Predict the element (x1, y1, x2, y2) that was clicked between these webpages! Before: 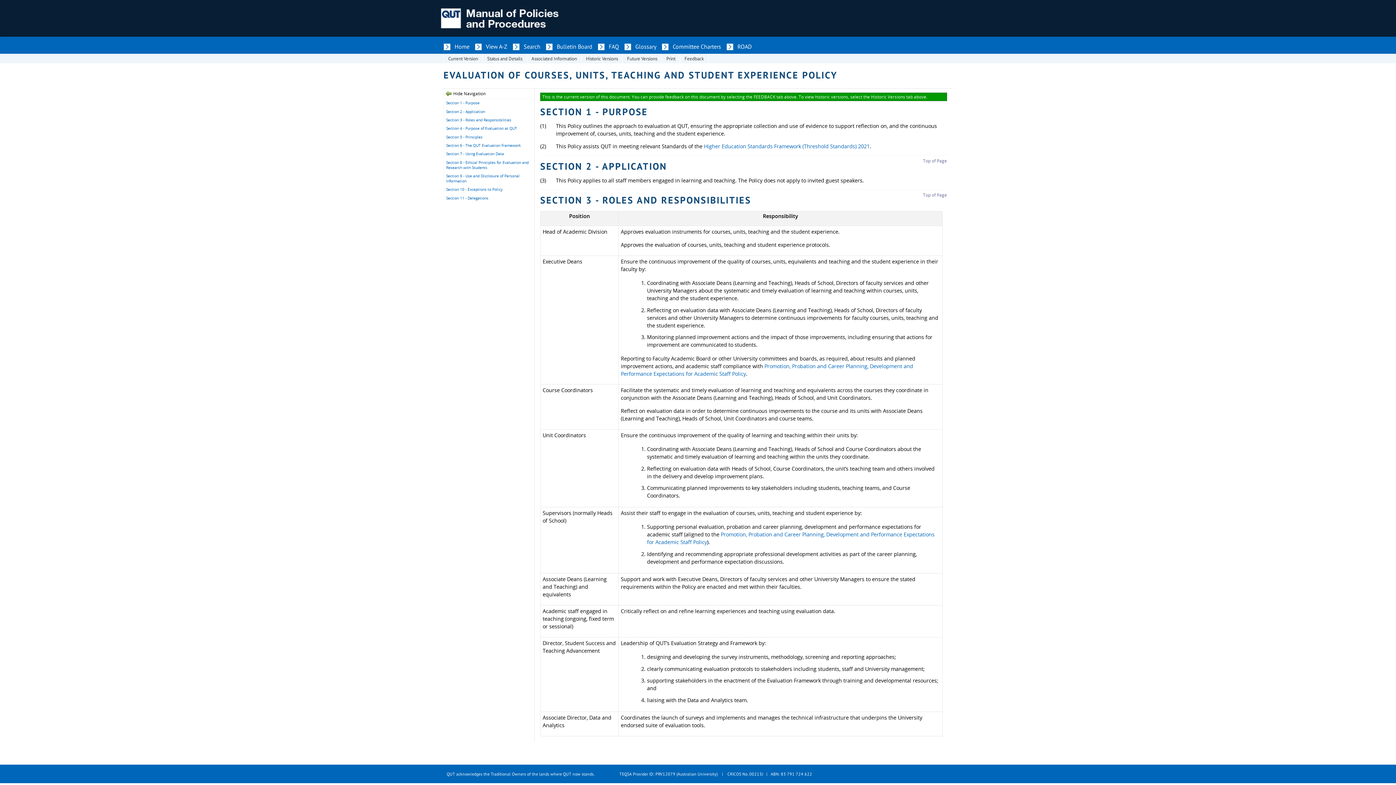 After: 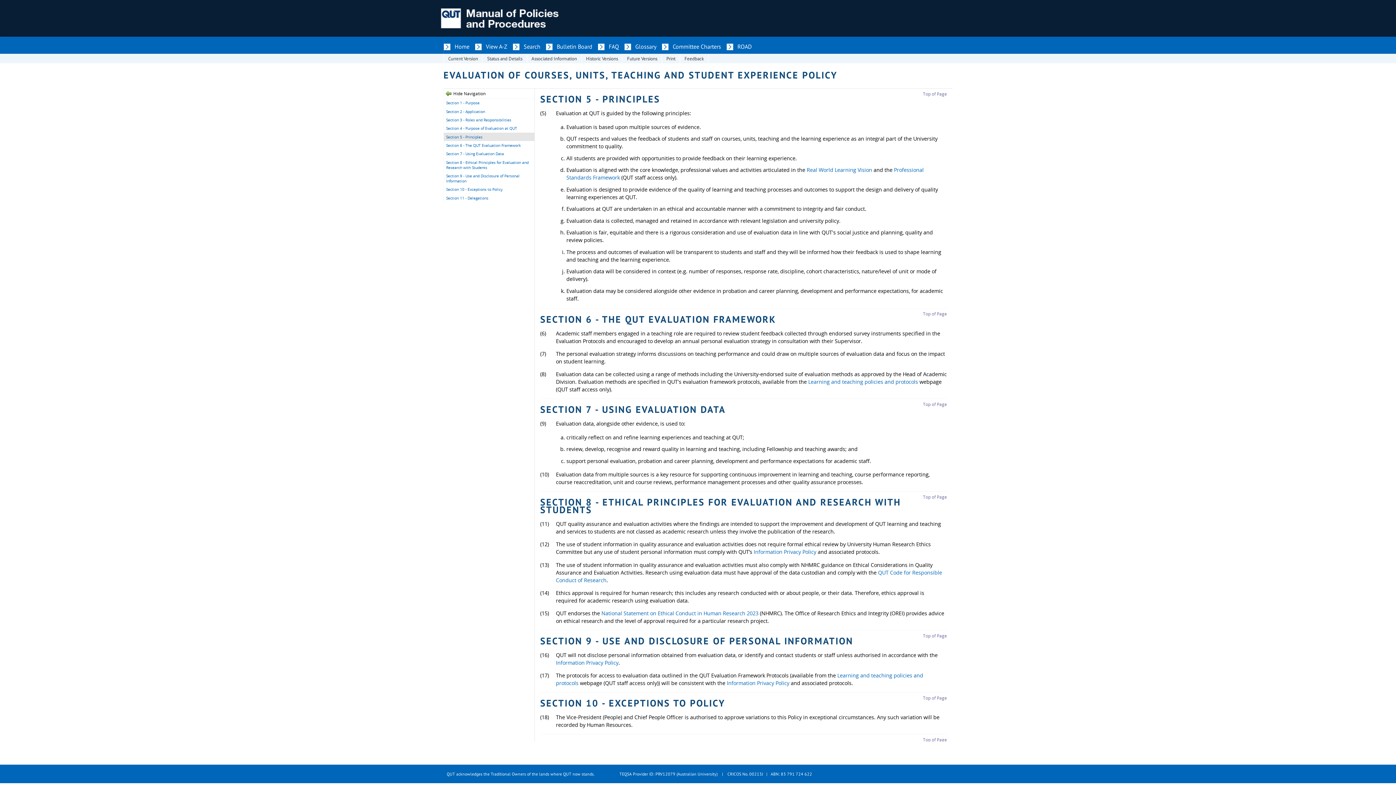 Action: bbox: (444, 133, 534, 140) label: Section 5 - Principles